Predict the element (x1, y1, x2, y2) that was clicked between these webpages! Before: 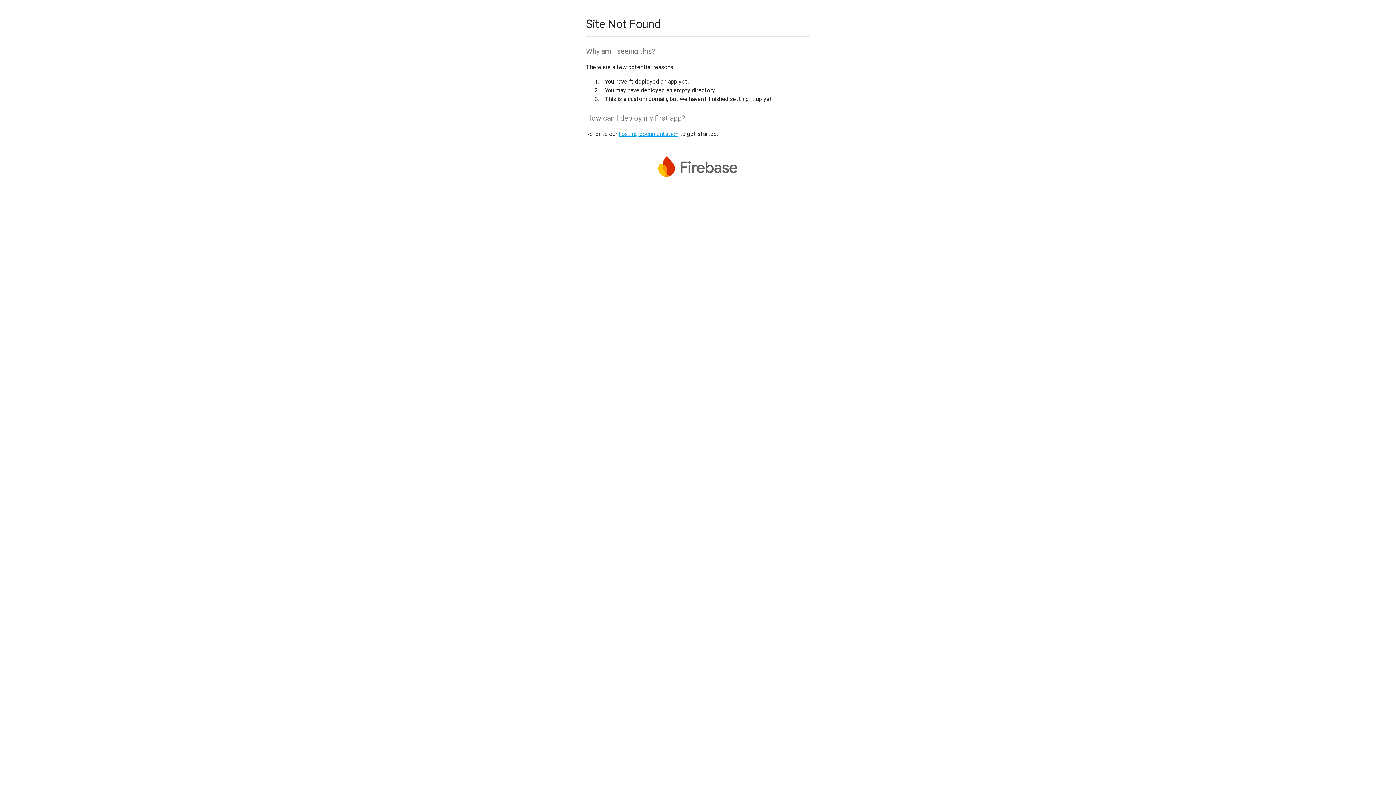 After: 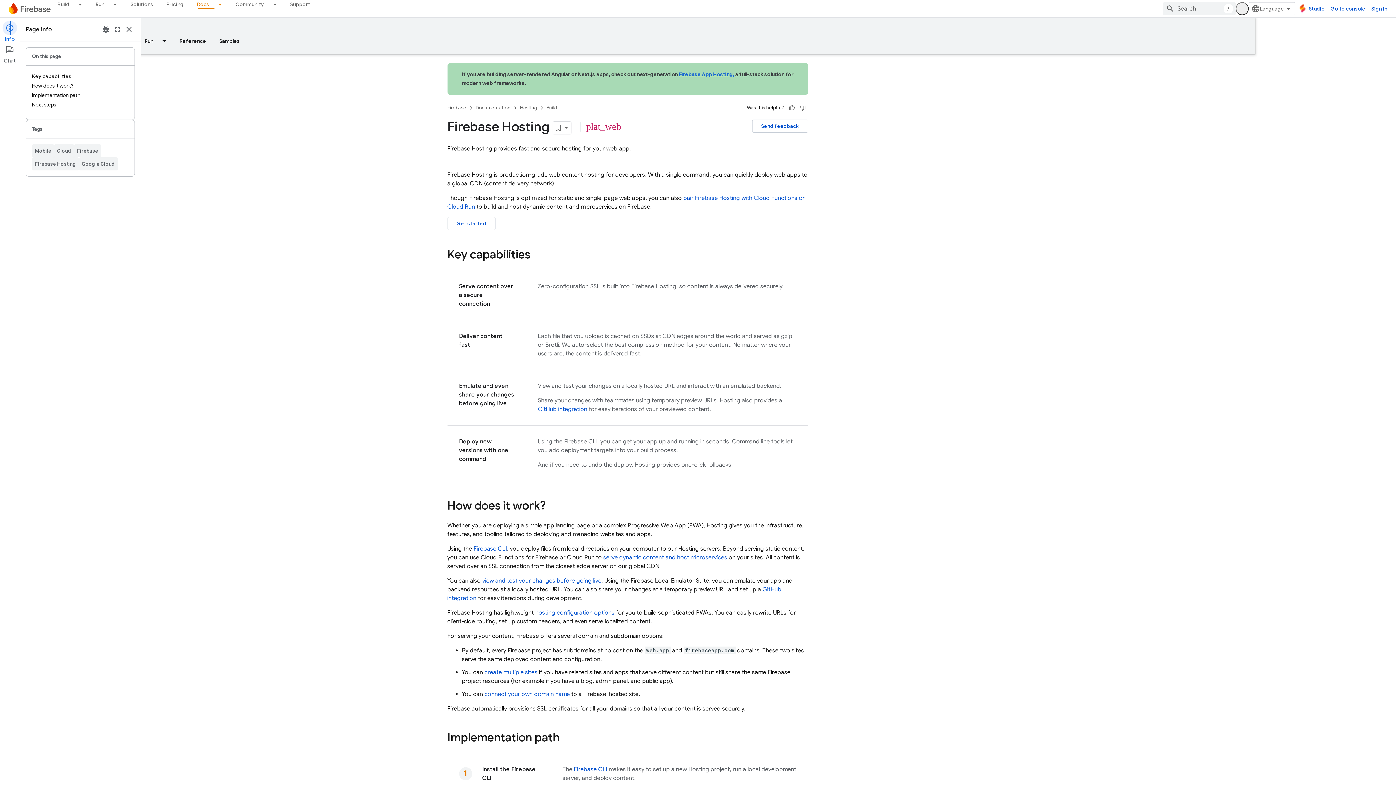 Action: label: hosting documentation bbox: (618, 130, 678, 137)